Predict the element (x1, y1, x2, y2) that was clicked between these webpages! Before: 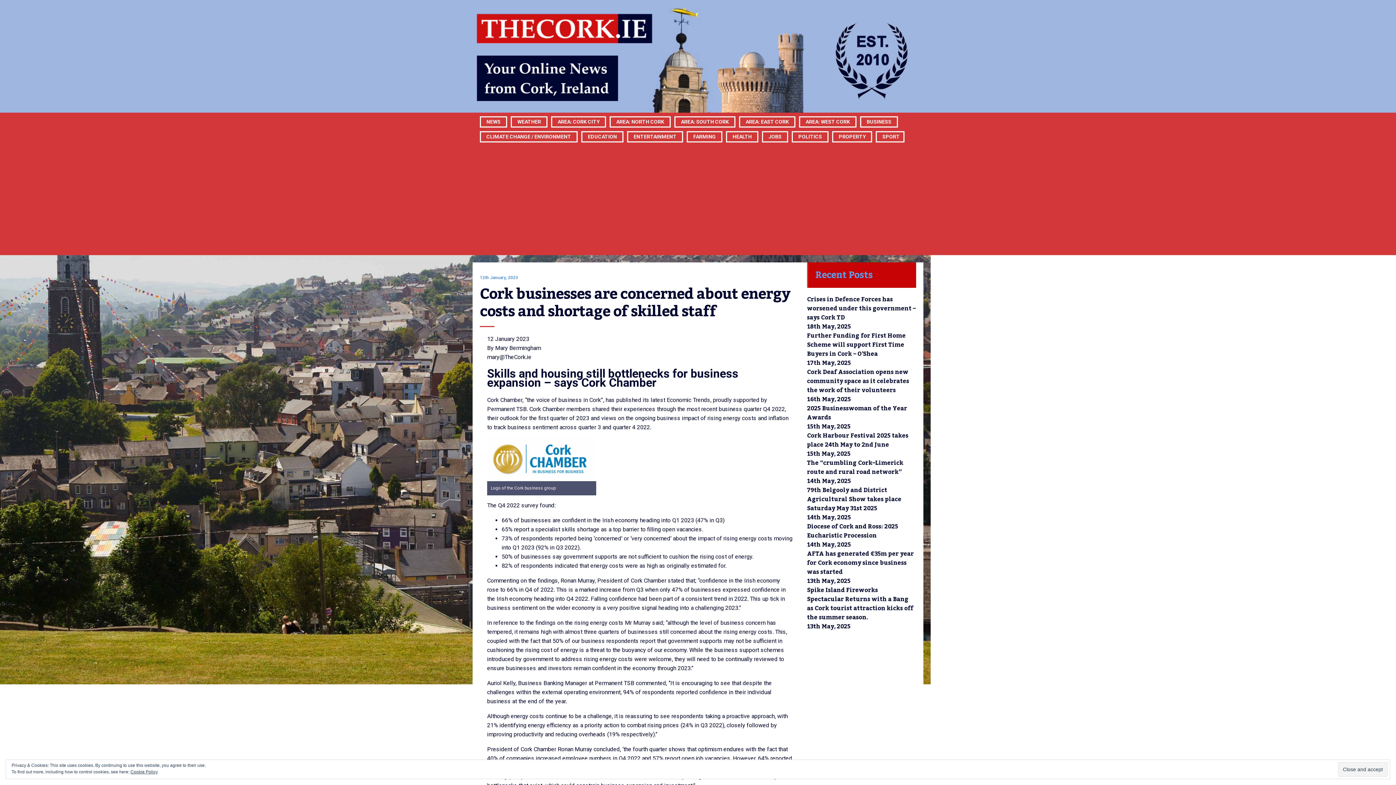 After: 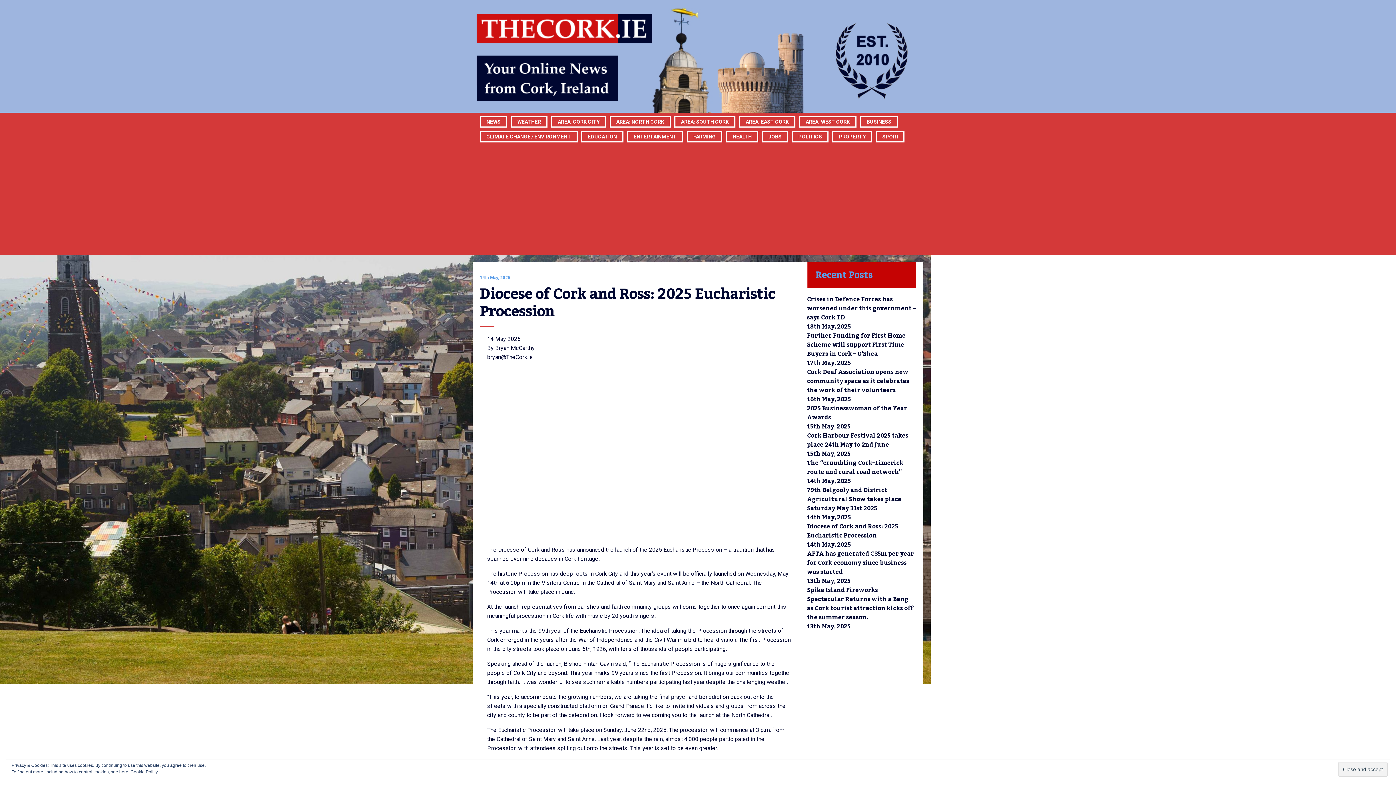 Action: bbox: (807, 521, 898, 541) label: Diocese of Cork and Ross: 2025 Eucharistic Procession